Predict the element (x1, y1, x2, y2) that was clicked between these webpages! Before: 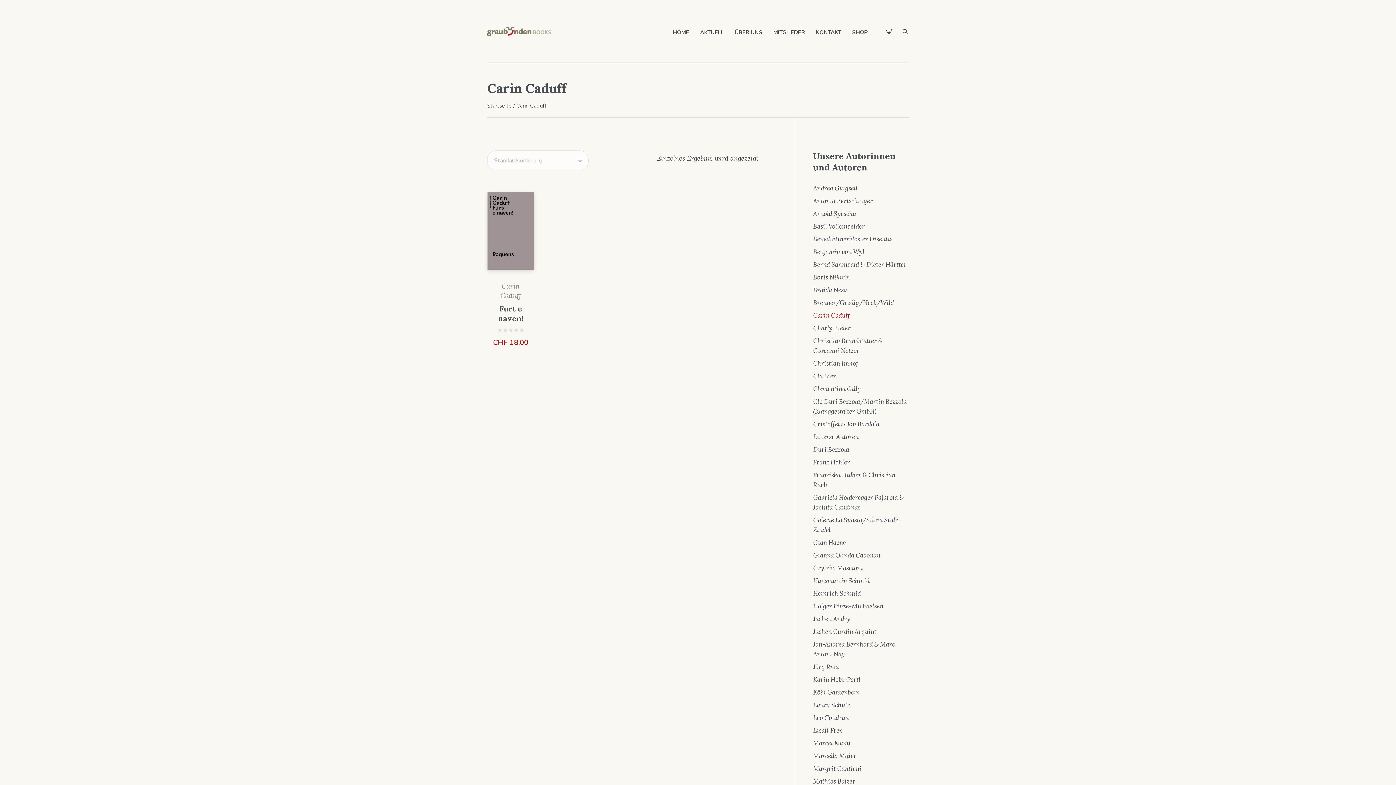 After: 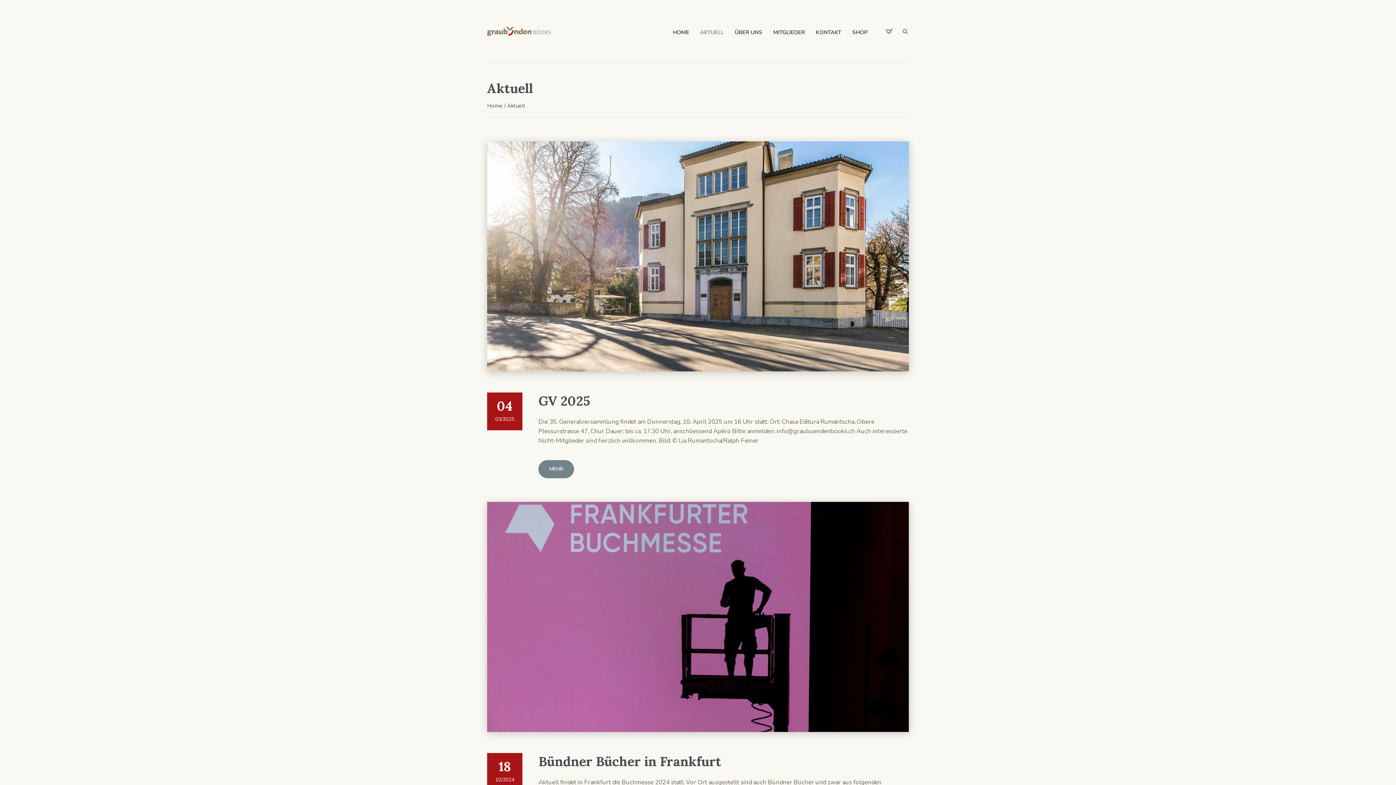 Action: bbox: (700, 28, 724, 36) label: AKTUELL